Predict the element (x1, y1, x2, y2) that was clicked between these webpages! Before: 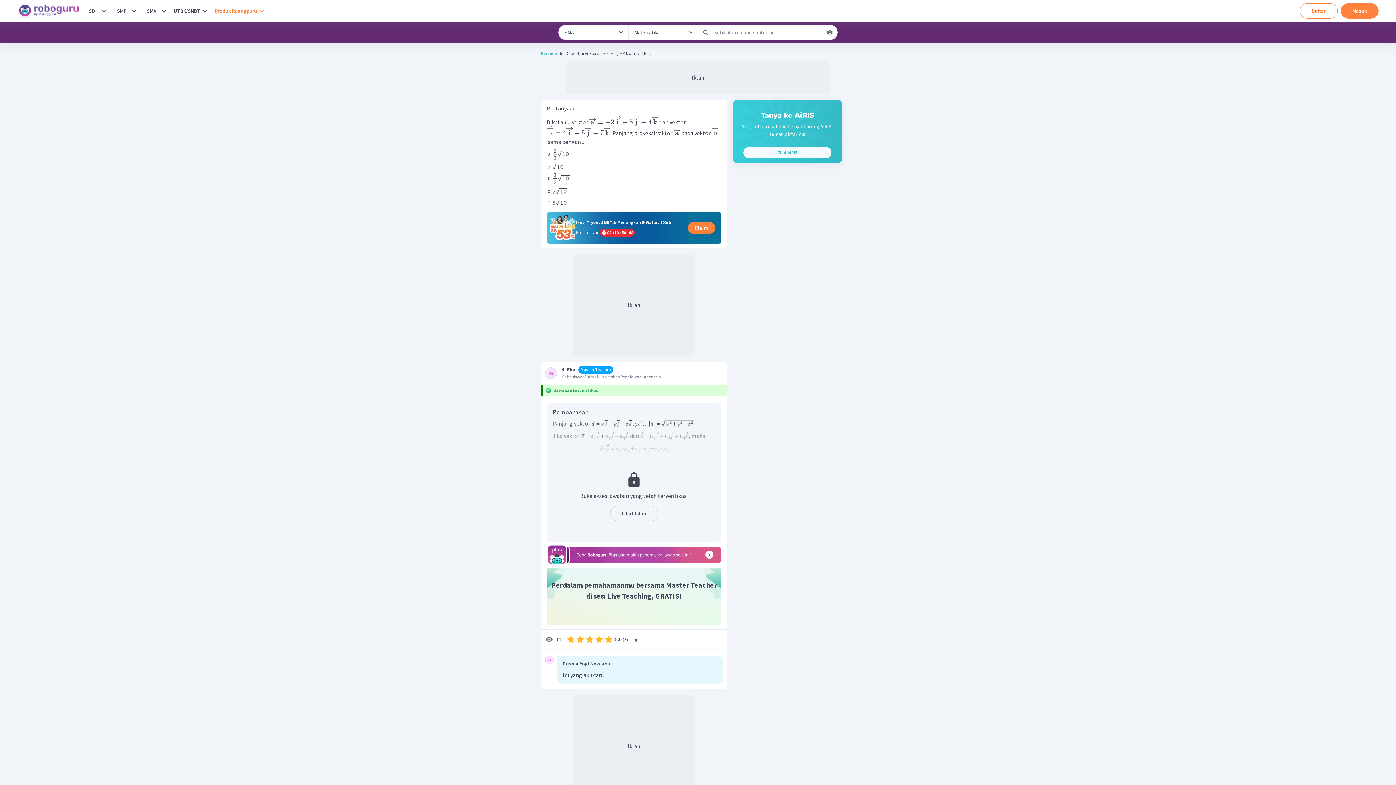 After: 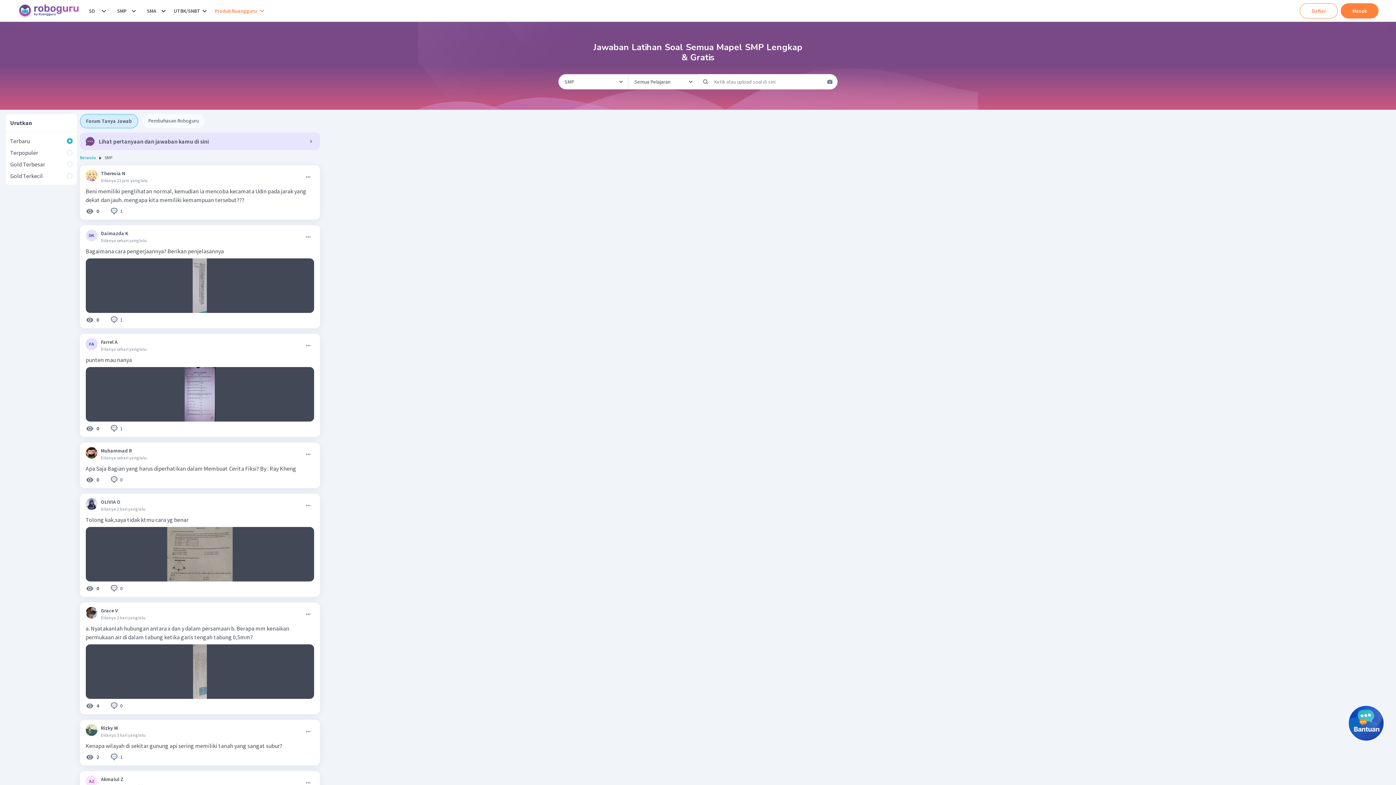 Action: bbox: (114, 3, 129, 18) label: SMP